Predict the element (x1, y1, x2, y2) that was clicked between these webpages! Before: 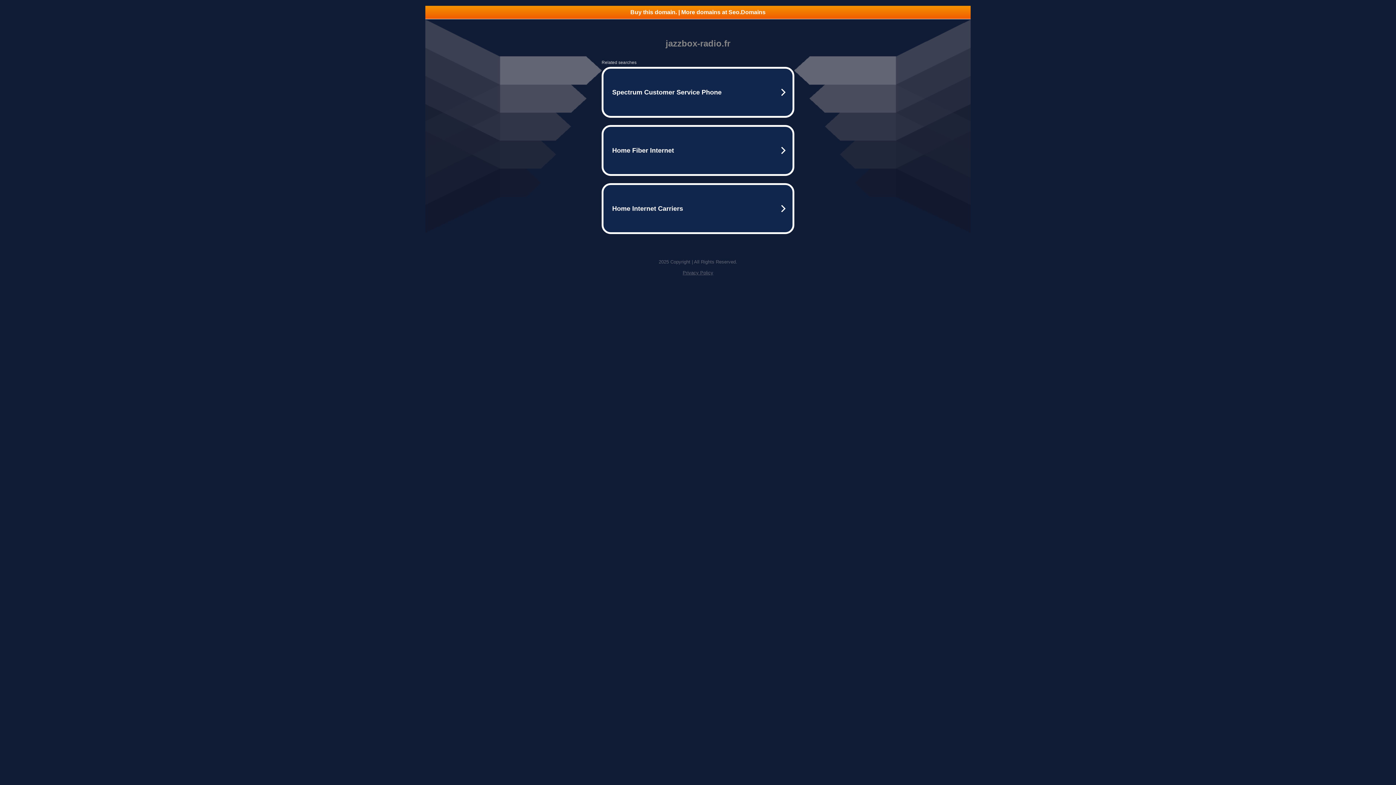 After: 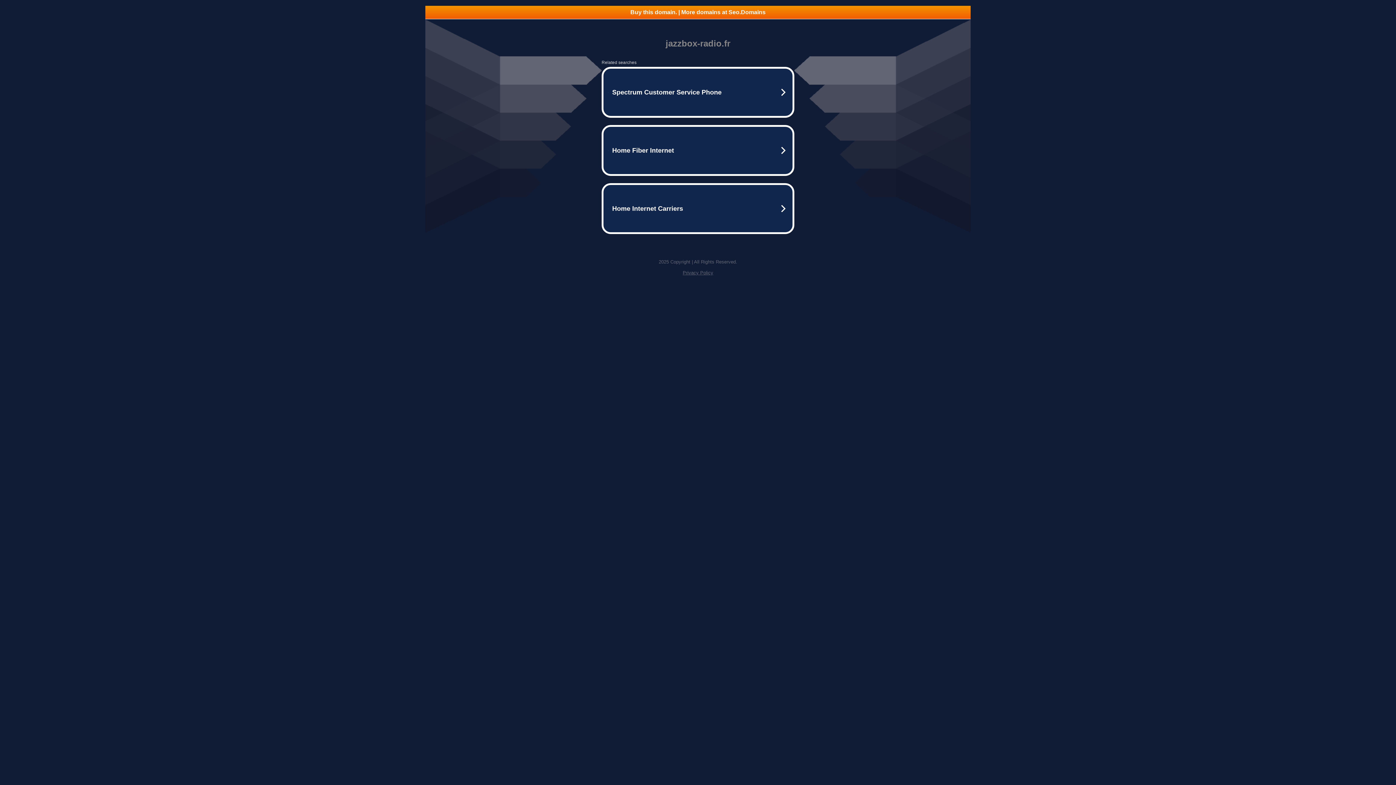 Action: bbox: (425, 5, 970, 18) label: Buy this domain. | More domains at Seo.Domains